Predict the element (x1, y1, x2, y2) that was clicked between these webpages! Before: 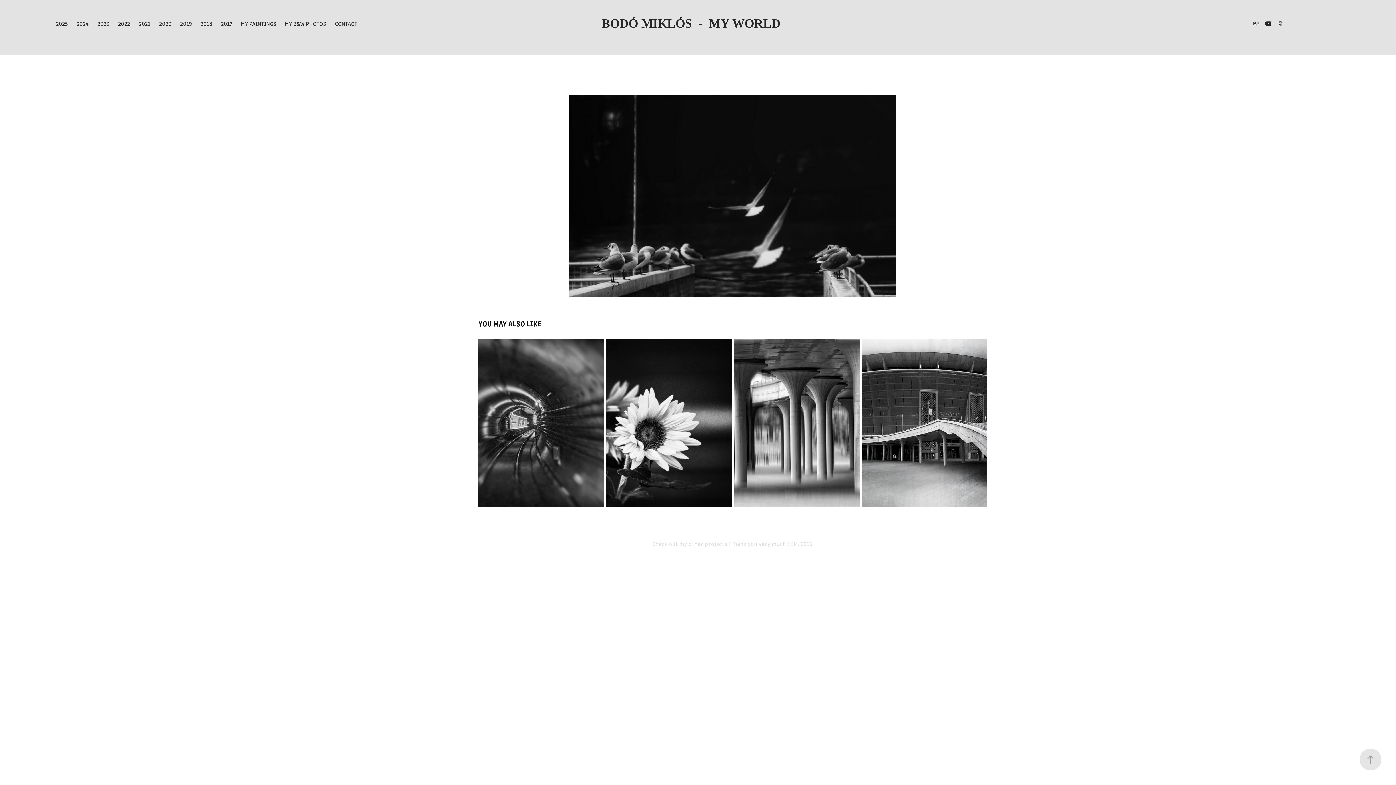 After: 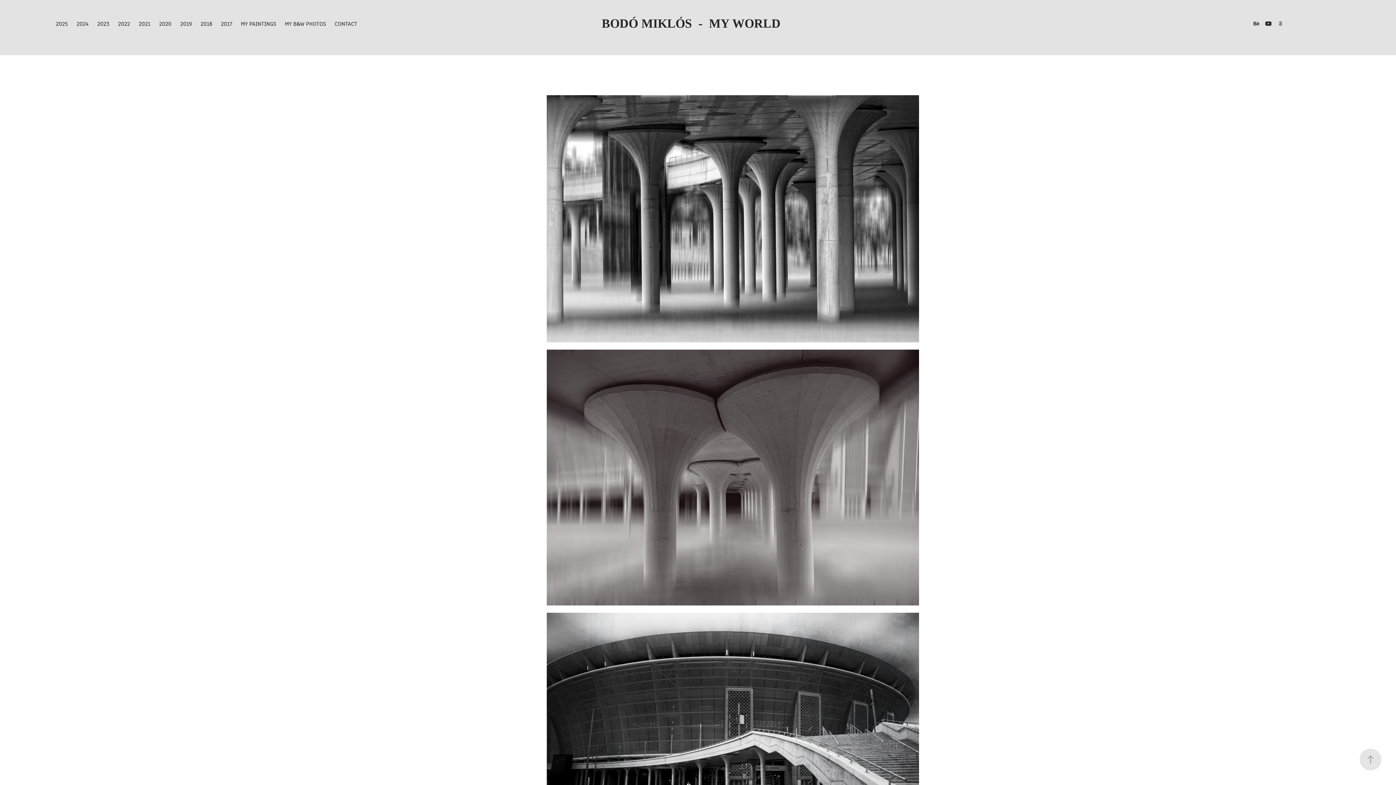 Action: bbox: (734, 339, 859, 507) label: URBAN MOMENTS...
2020